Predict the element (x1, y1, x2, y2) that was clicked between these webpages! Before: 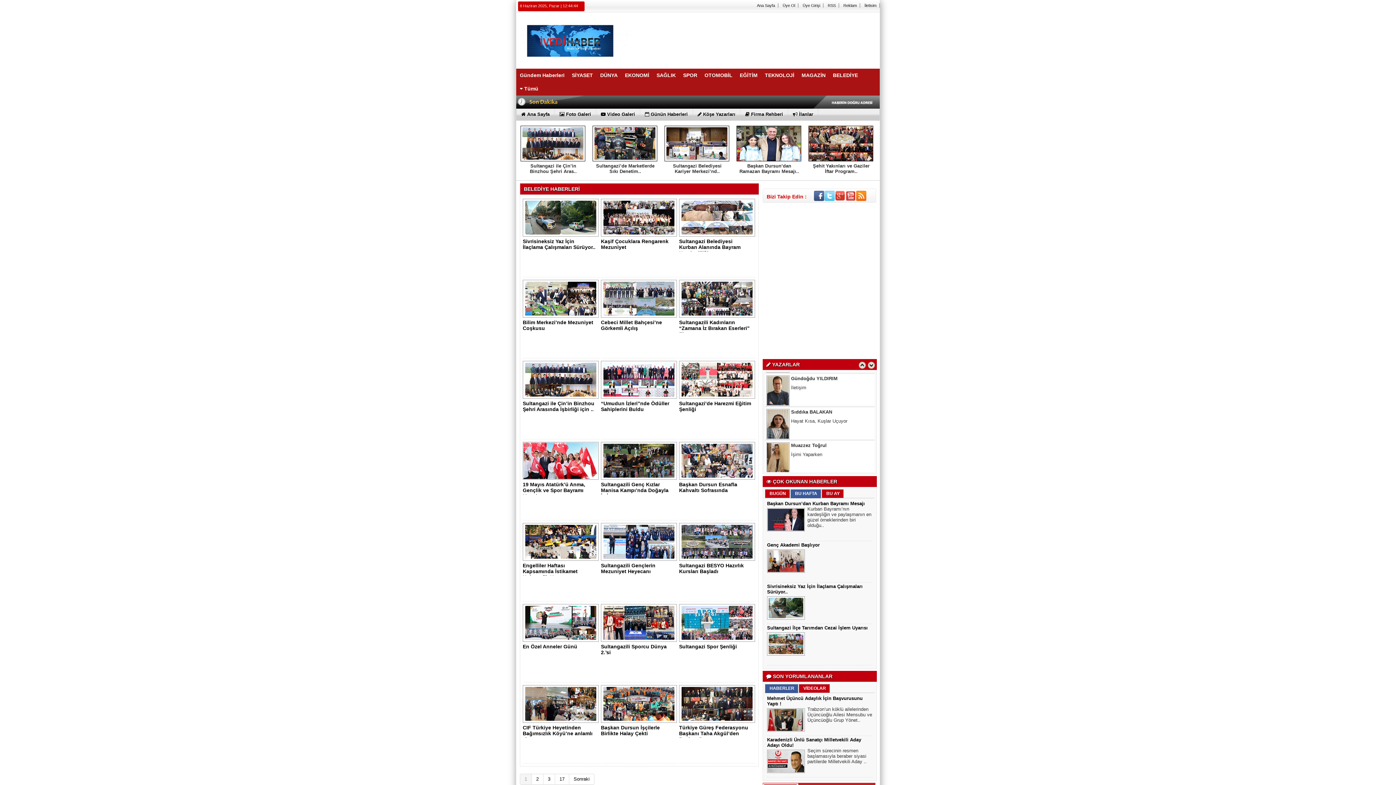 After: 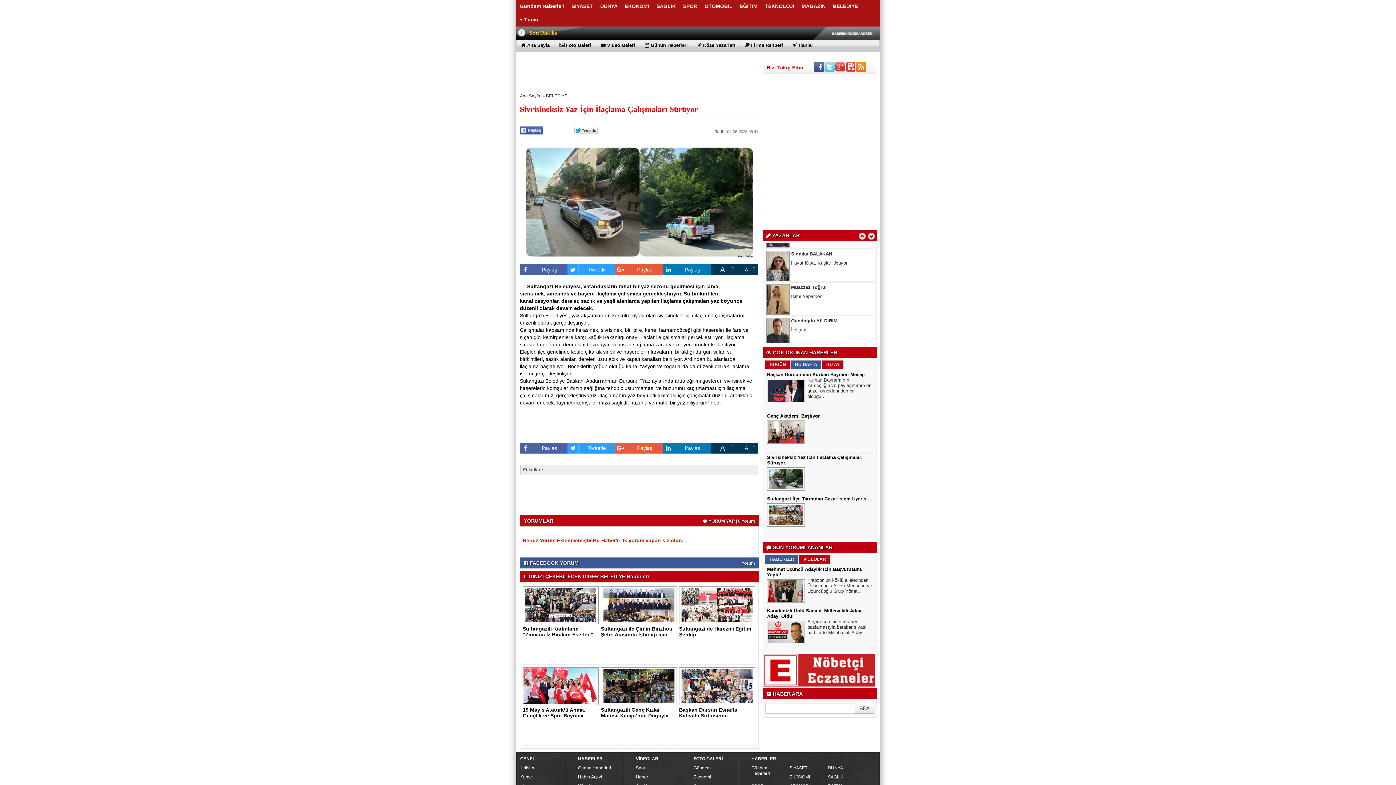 Action: bbox: (522, 238, 595, 252) label: Sivrisineksiz Yaz İçin İlaçlama Çalışmaları Sürüyor..